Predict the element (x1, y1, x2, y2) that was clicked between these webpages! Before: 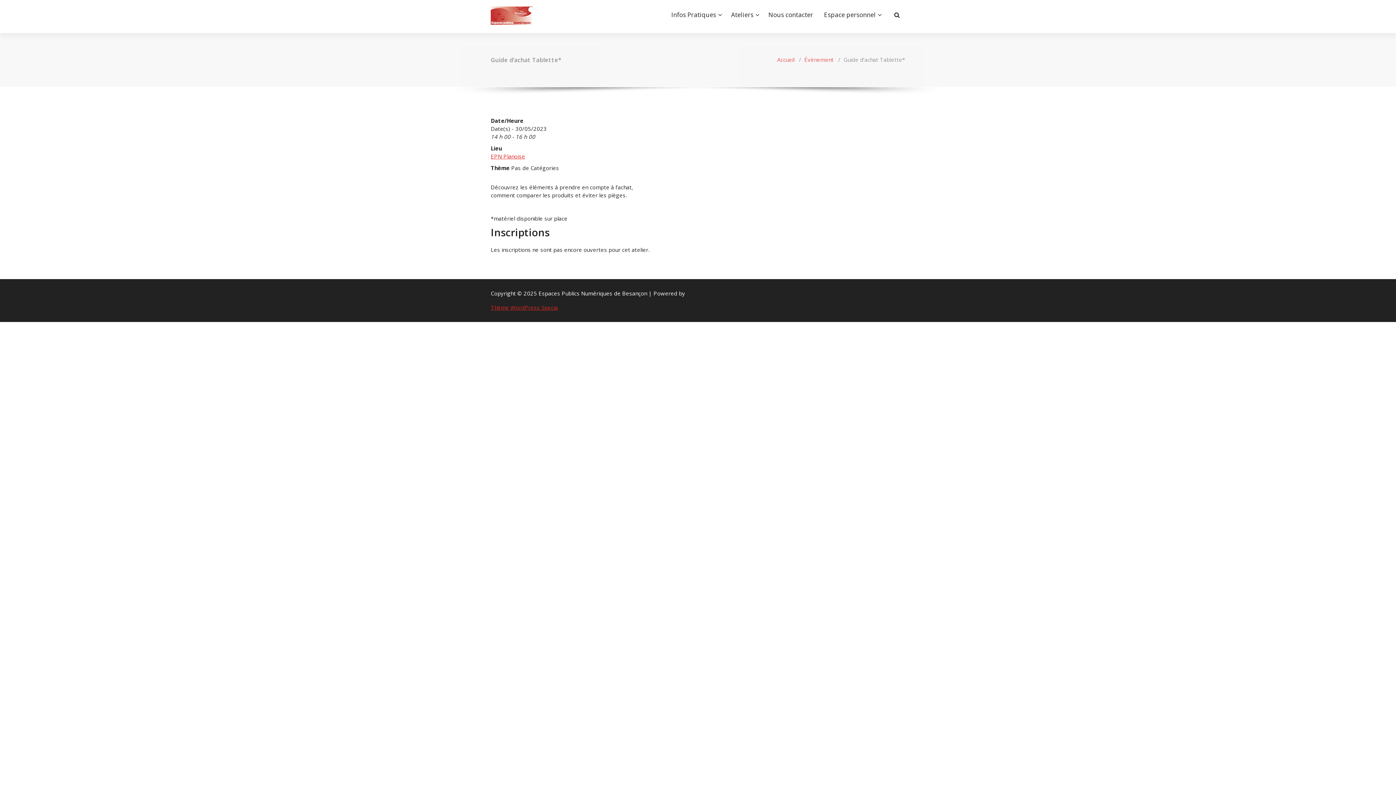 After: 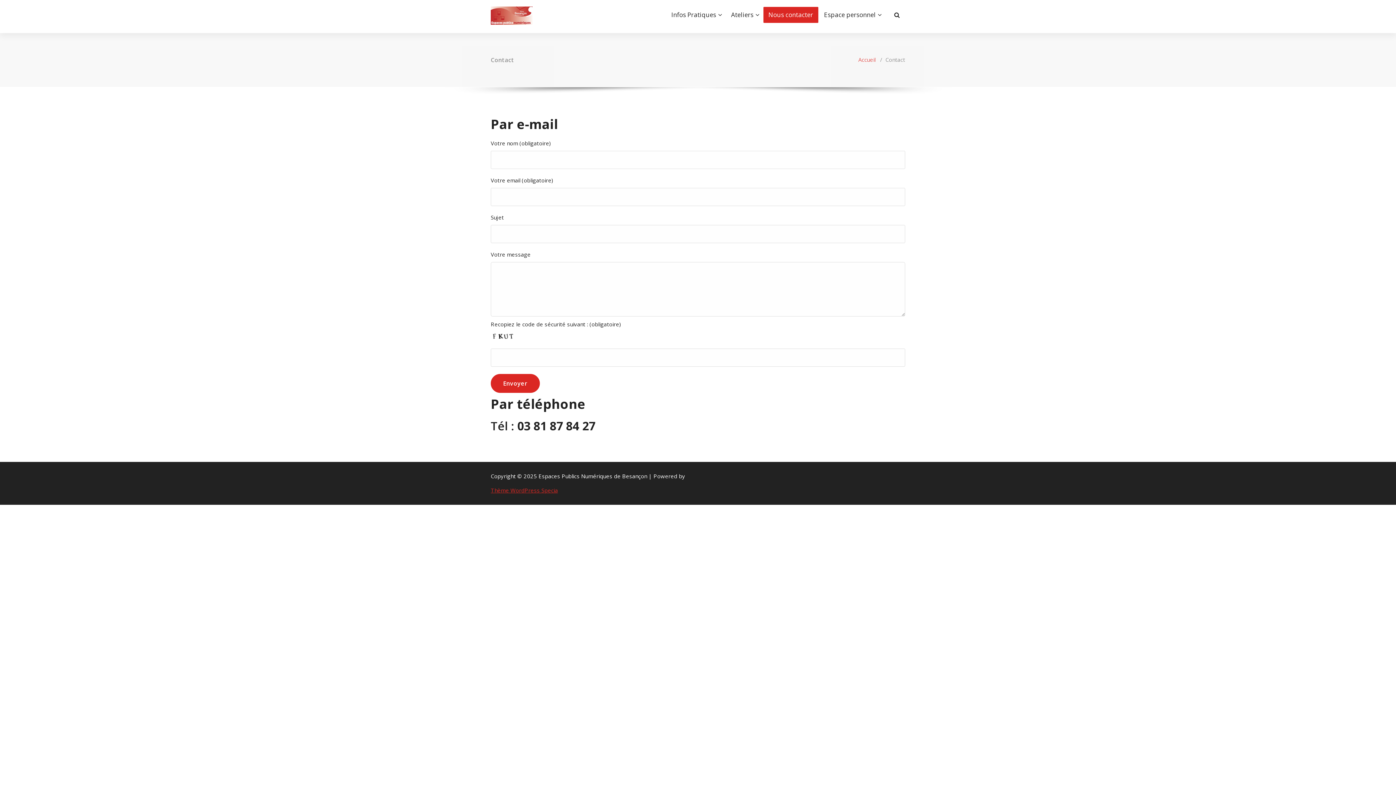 Action: label: Nous contacter bbox: (763, 6, 818, 22)